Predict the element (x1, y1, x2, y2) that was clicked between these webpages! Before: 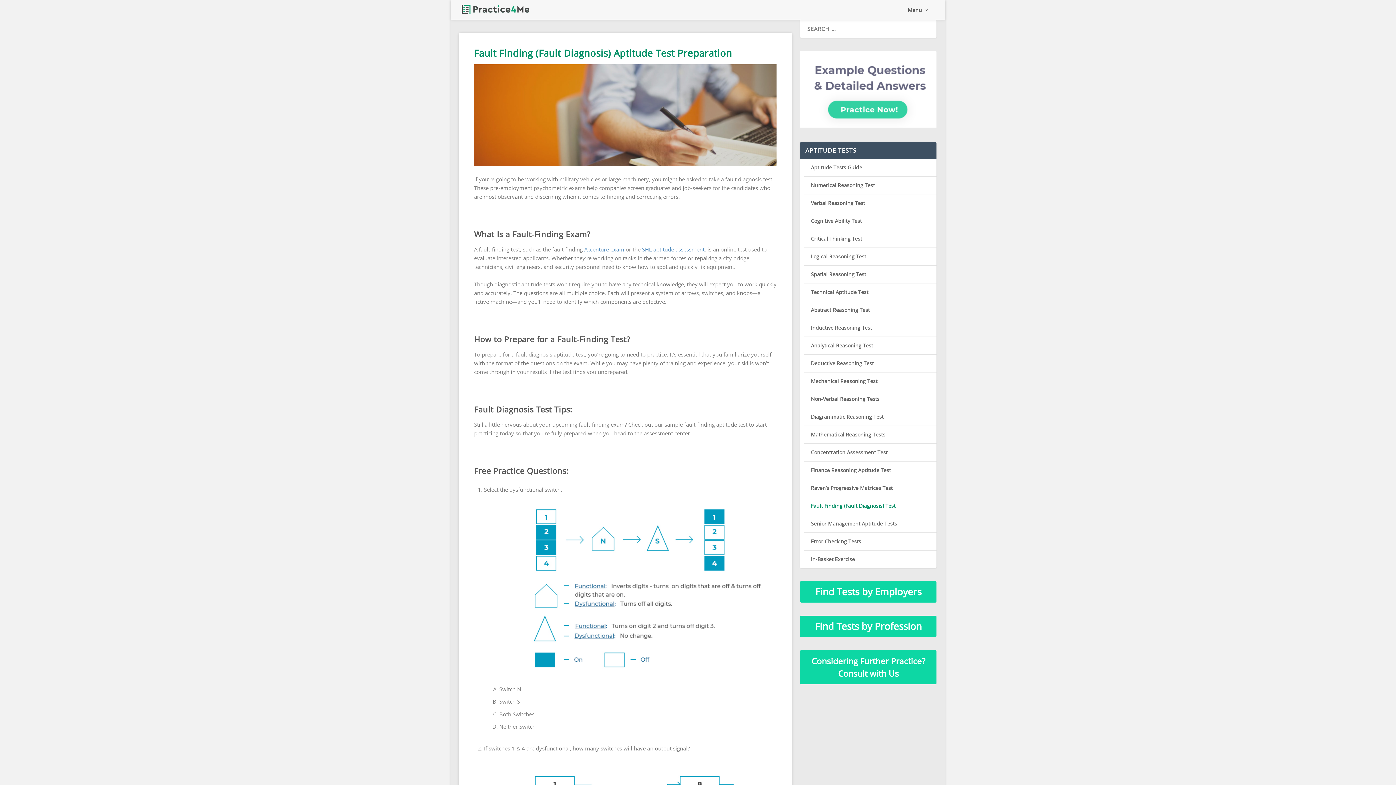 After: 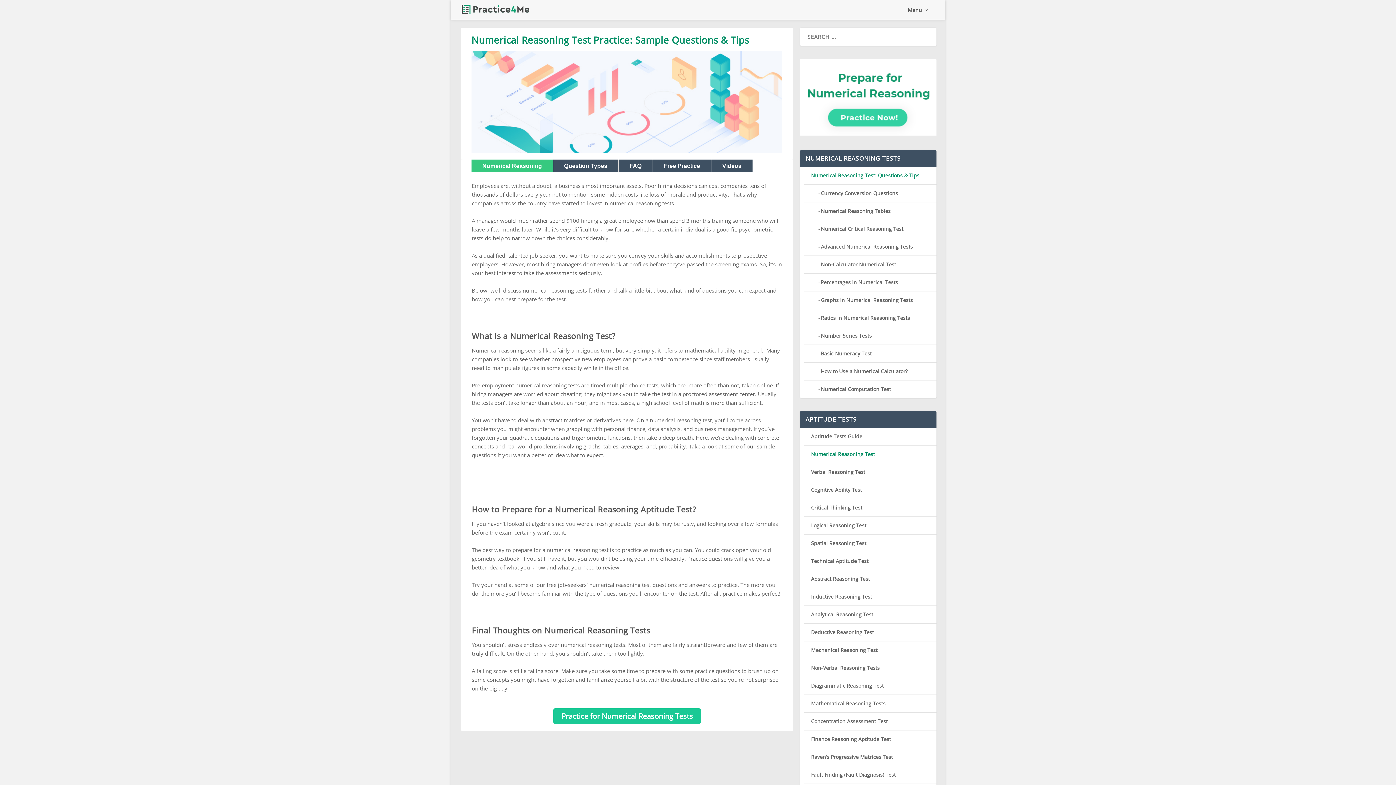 Action: label: Numerical Reasoning Test bbox: (811, 181, 875, 188)